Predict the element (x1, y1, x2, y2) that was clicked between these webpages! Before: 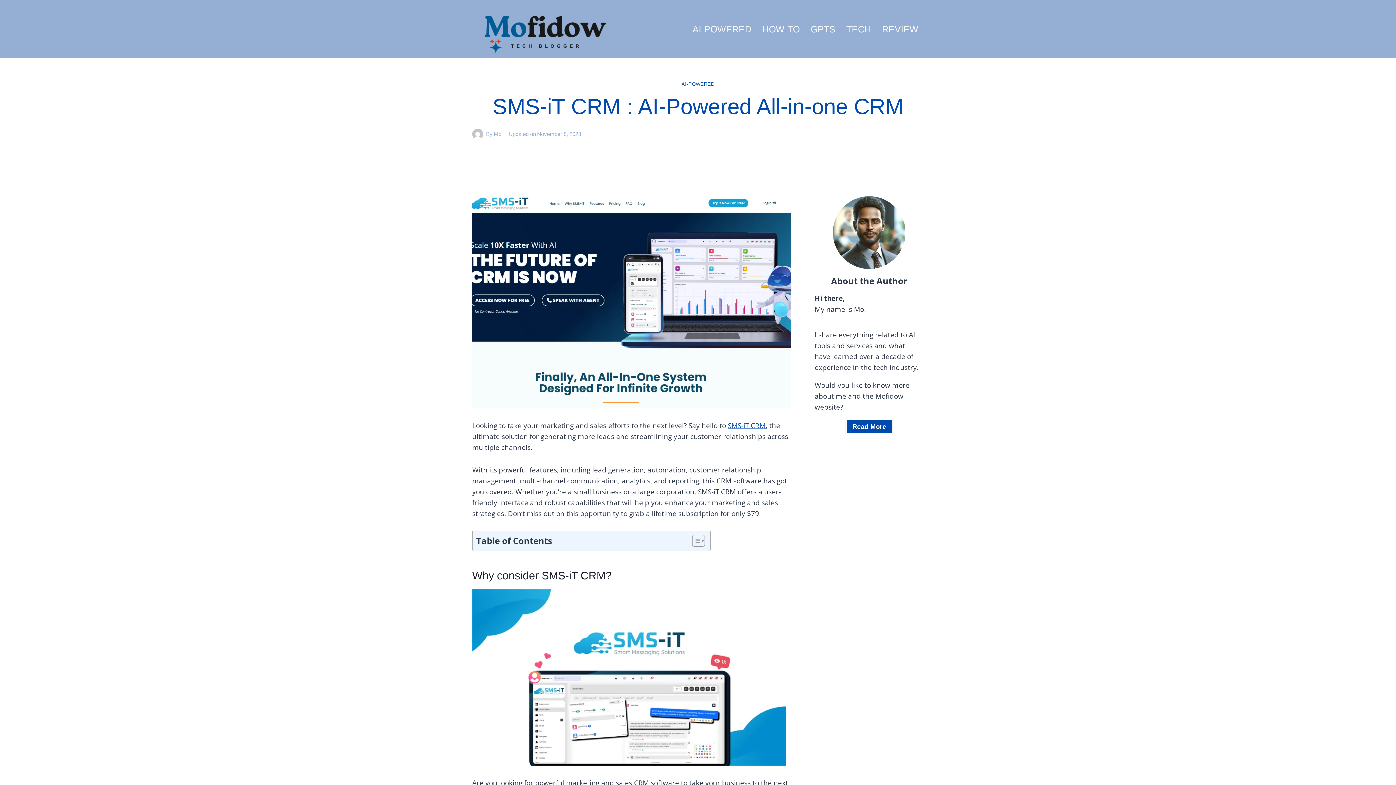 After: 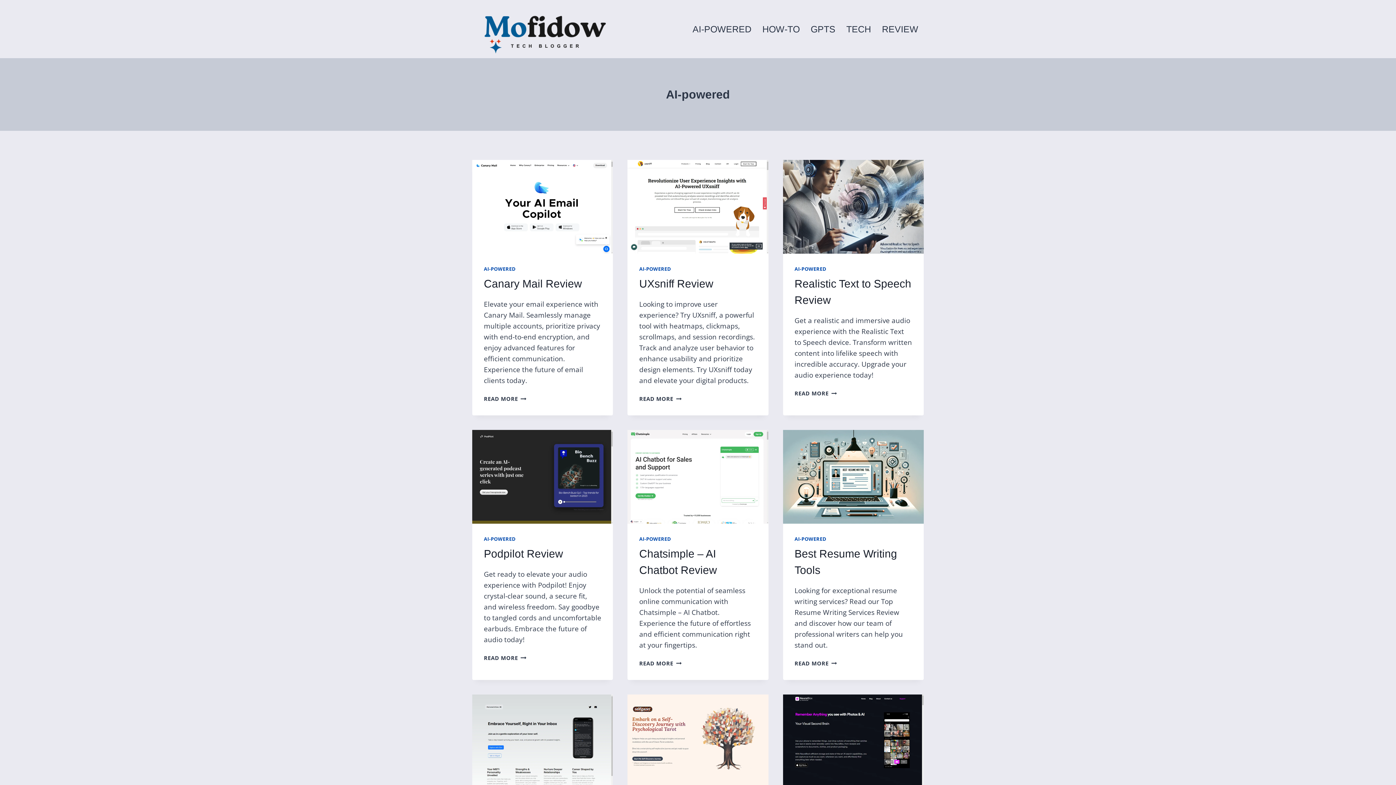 Action: bbox: (687, 16, 757, 41) label: AI-POWERED